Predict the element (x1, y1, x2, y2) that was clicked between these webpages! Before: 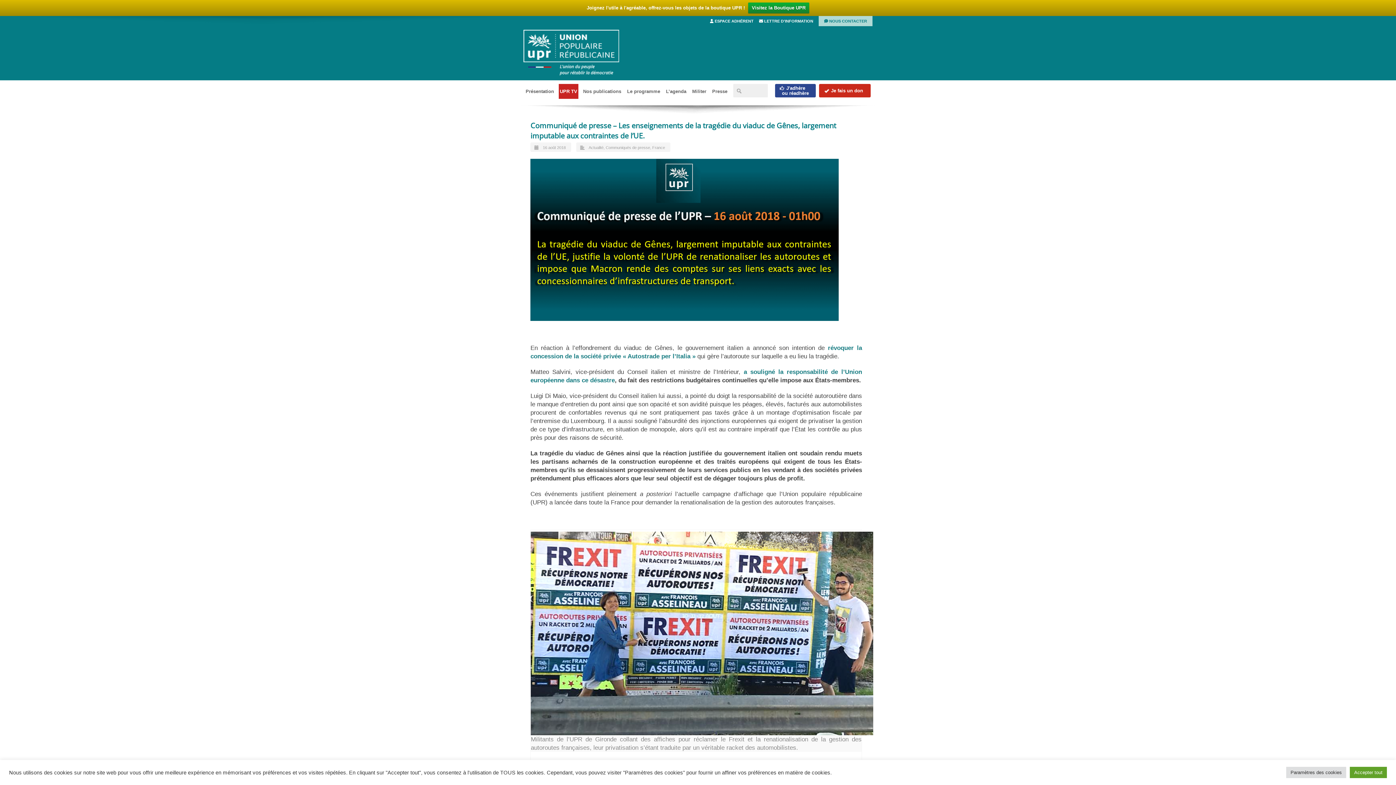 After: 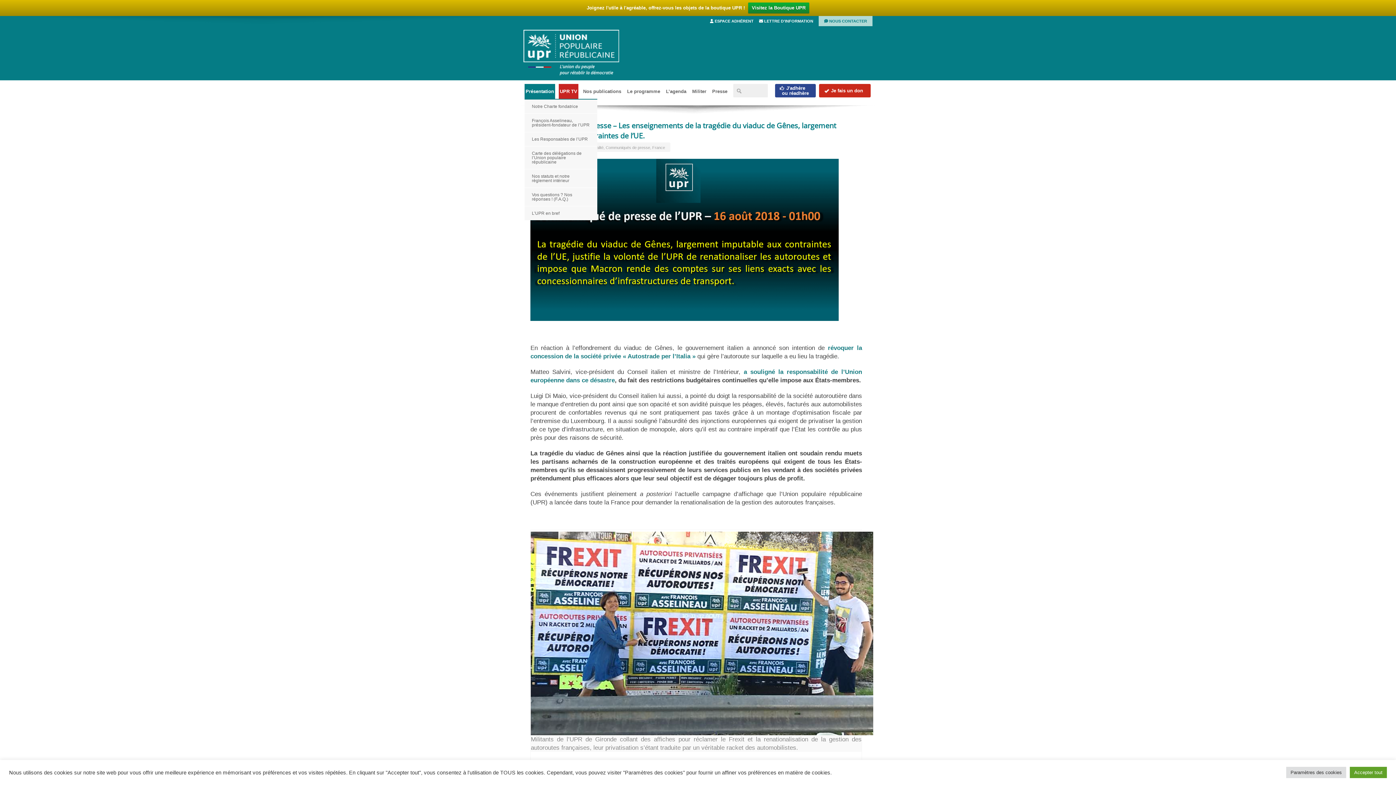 Action: bbox: (524, 84, 555, 98) label: Présentation